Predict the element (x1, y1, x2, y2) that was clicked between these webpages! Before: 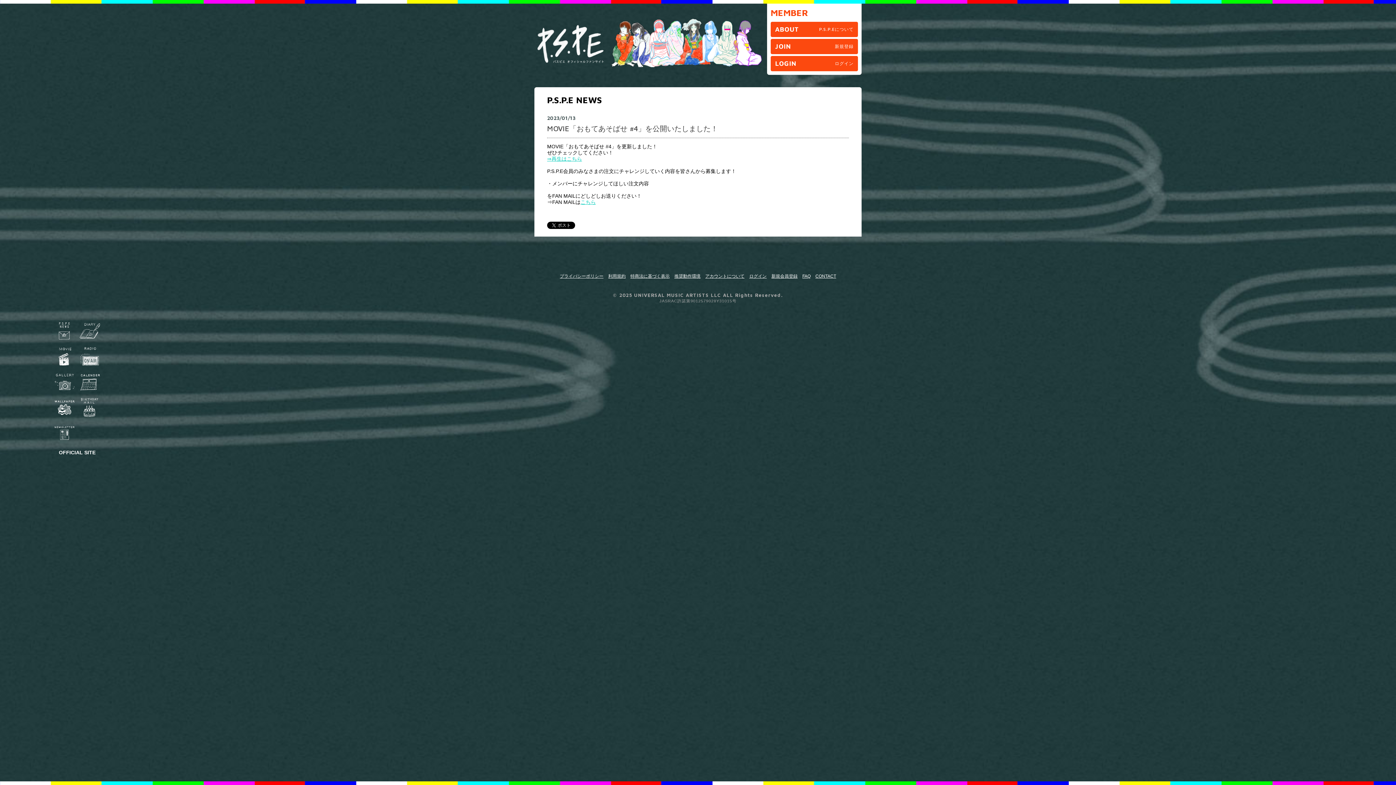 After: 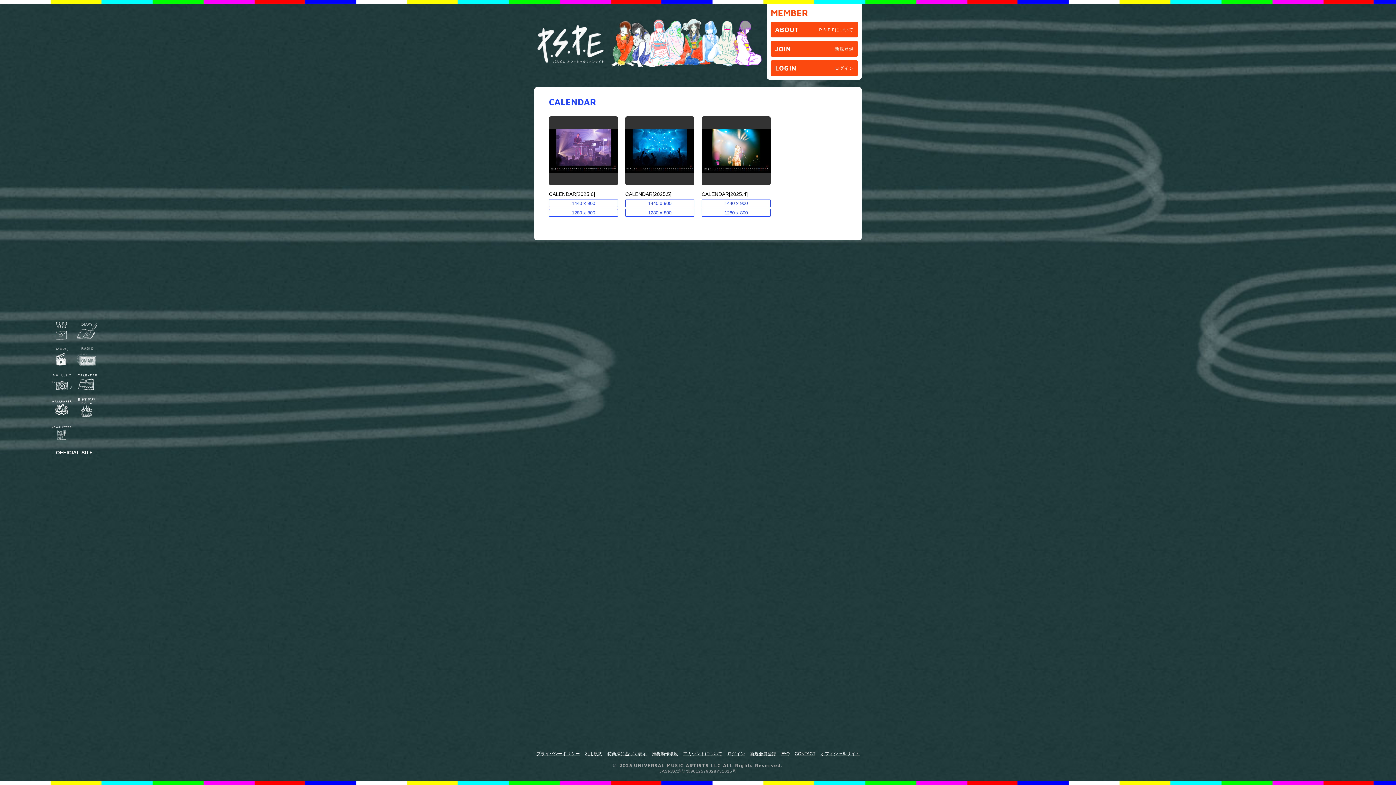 Action: bbox: (79, 371, 100, 393)